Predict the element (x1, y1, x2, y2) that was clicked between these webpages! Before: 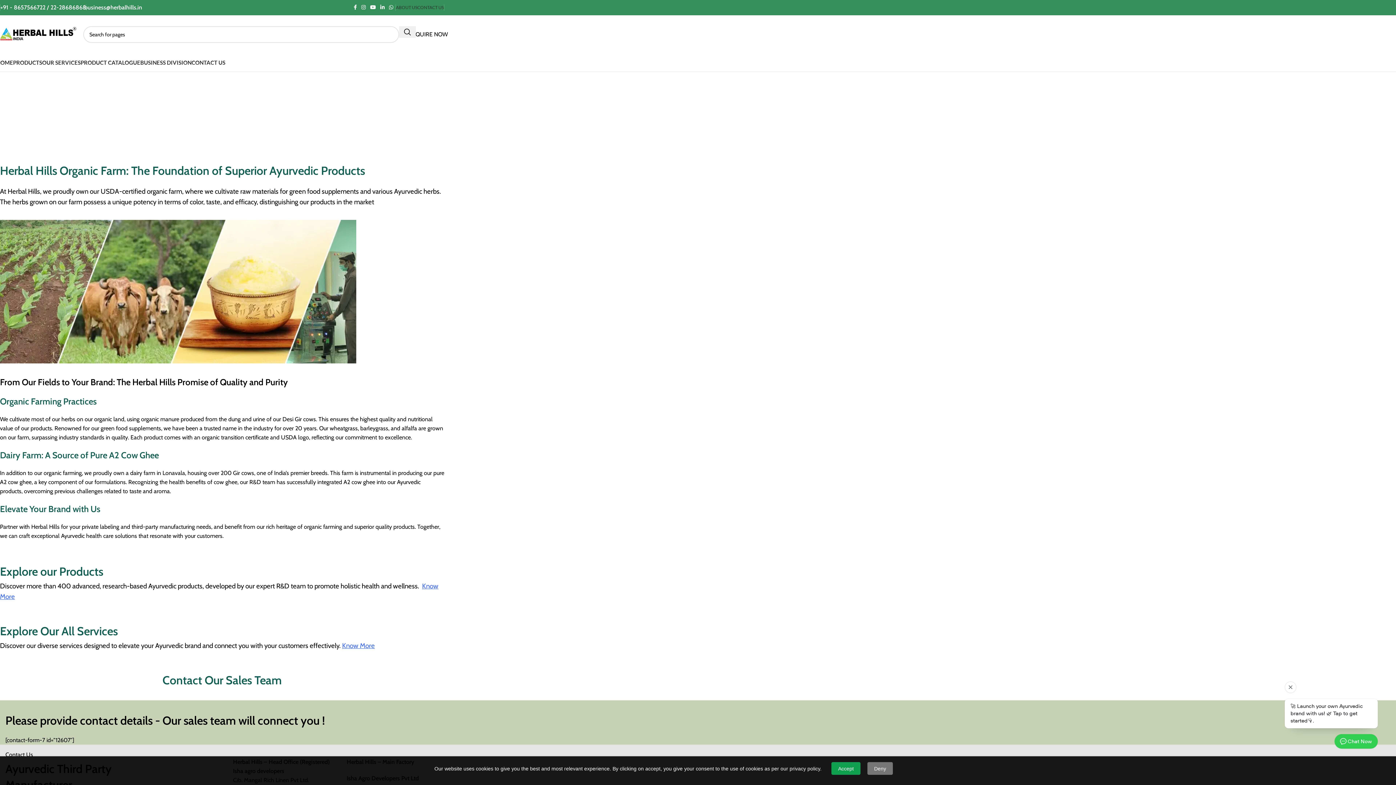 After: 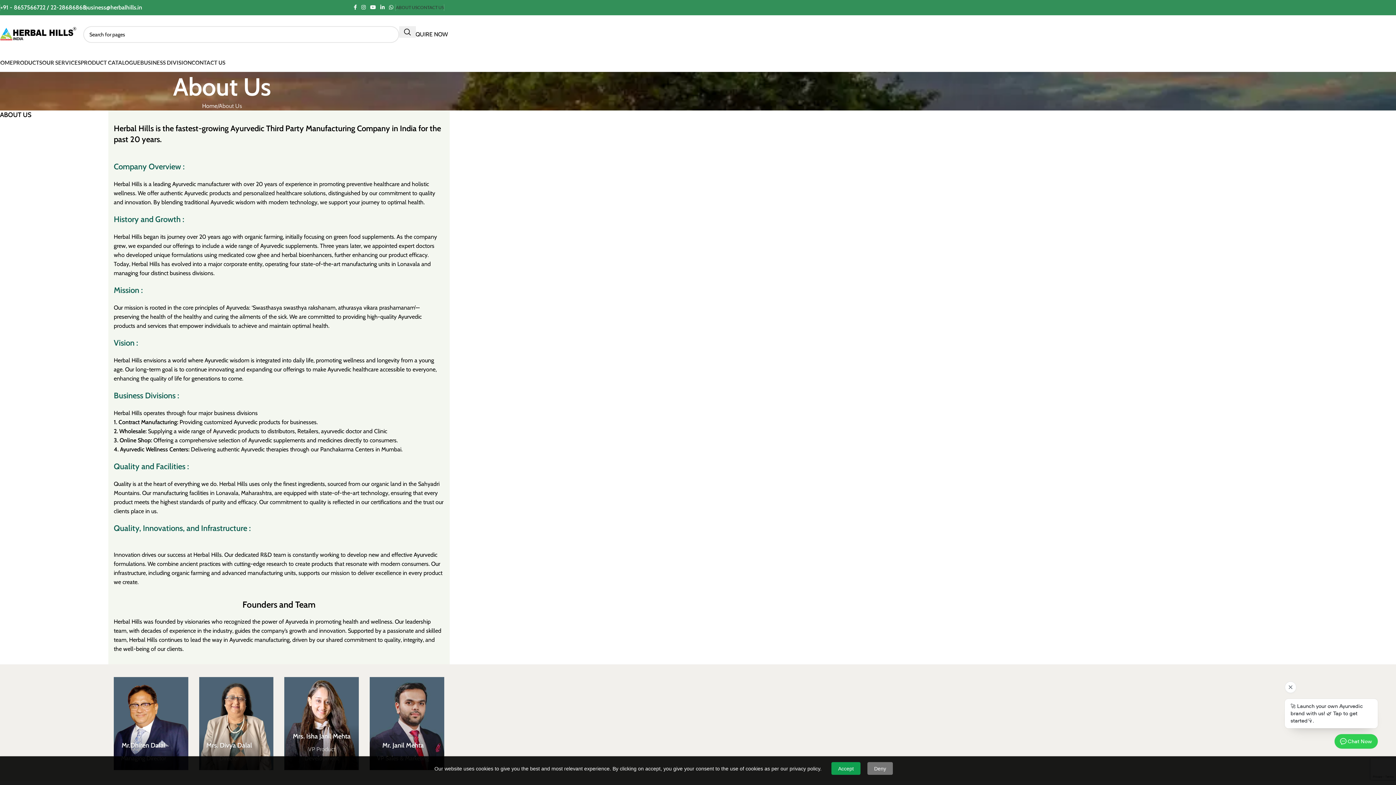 Action: bbox: (396, 0, 417, 14) label: ABOUT US